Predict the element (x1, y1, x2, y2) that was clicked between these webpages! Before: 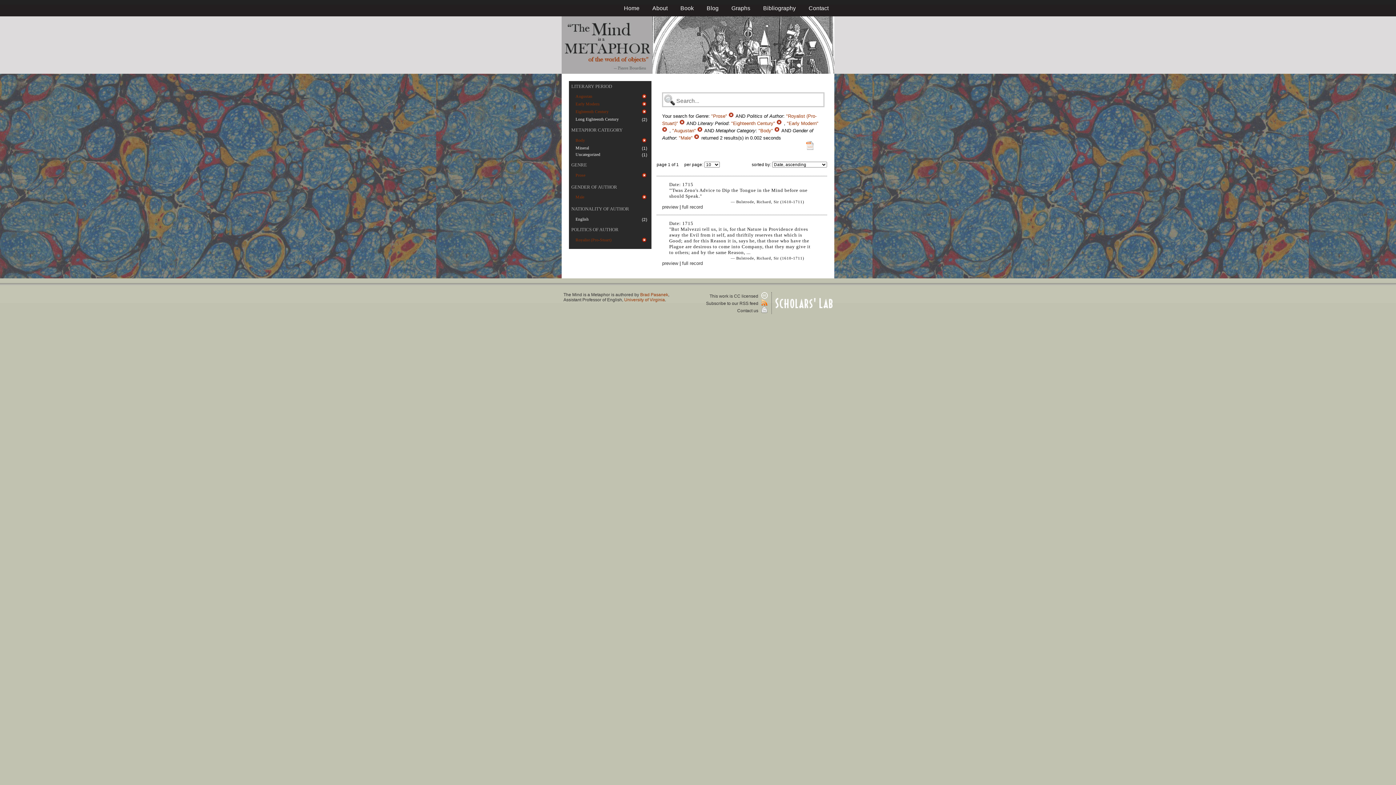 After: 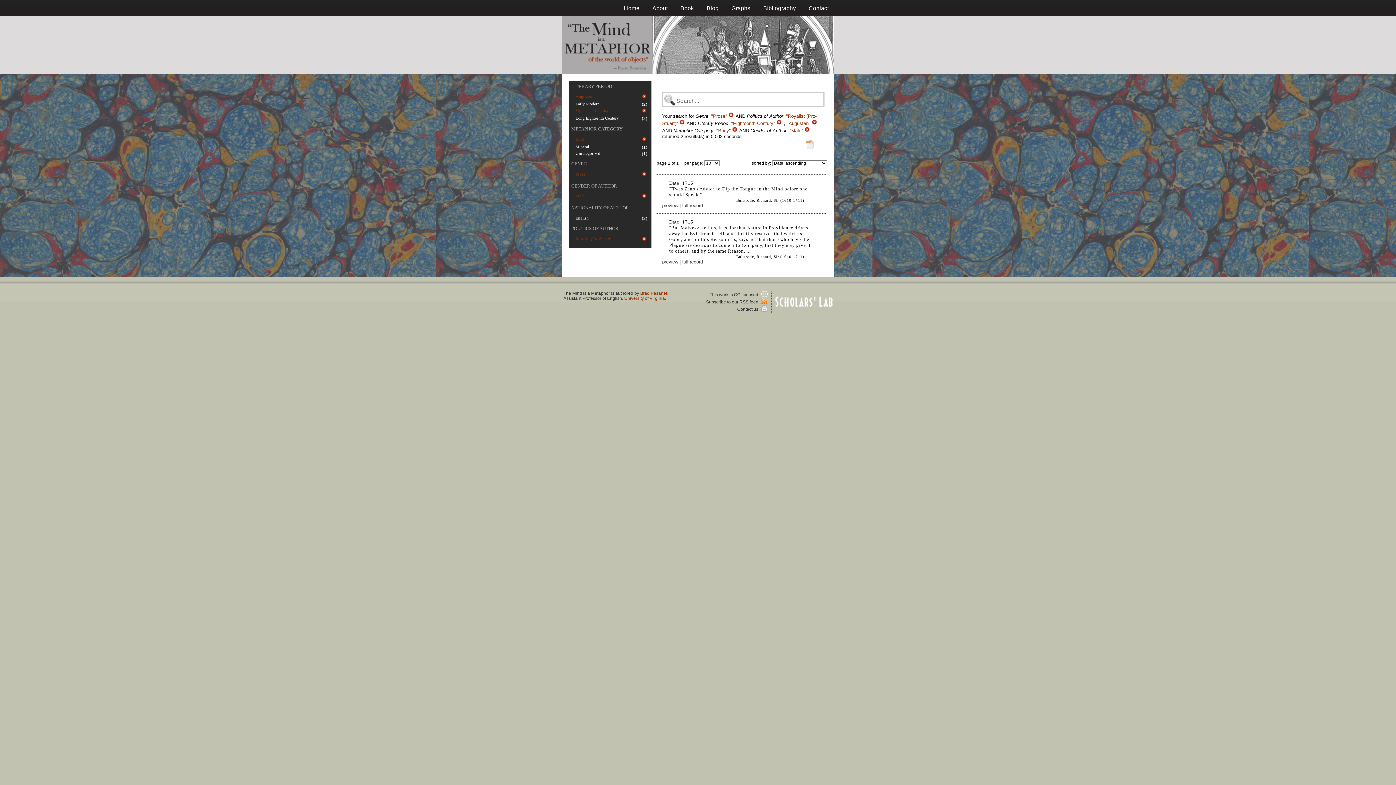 Action: bbox: (641, 102, 647, 107)